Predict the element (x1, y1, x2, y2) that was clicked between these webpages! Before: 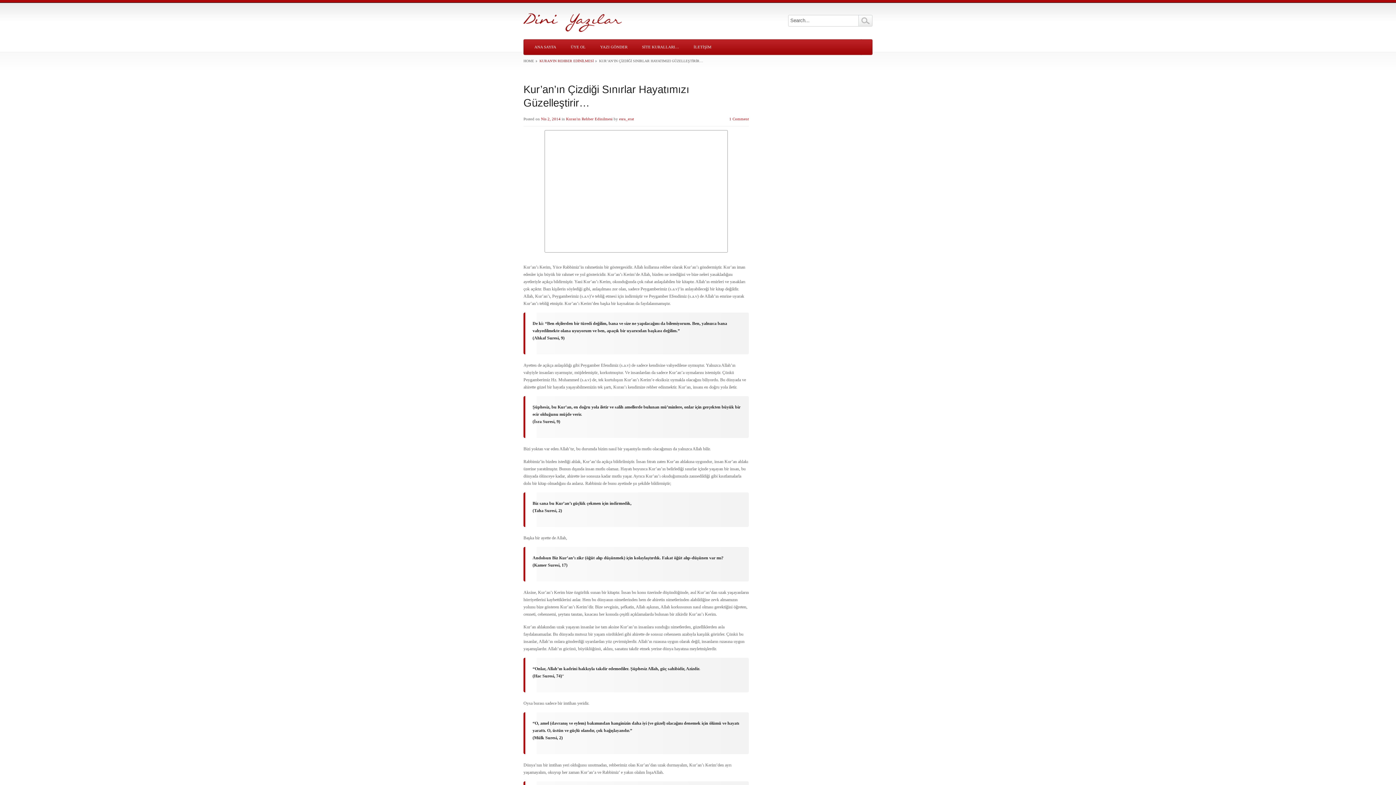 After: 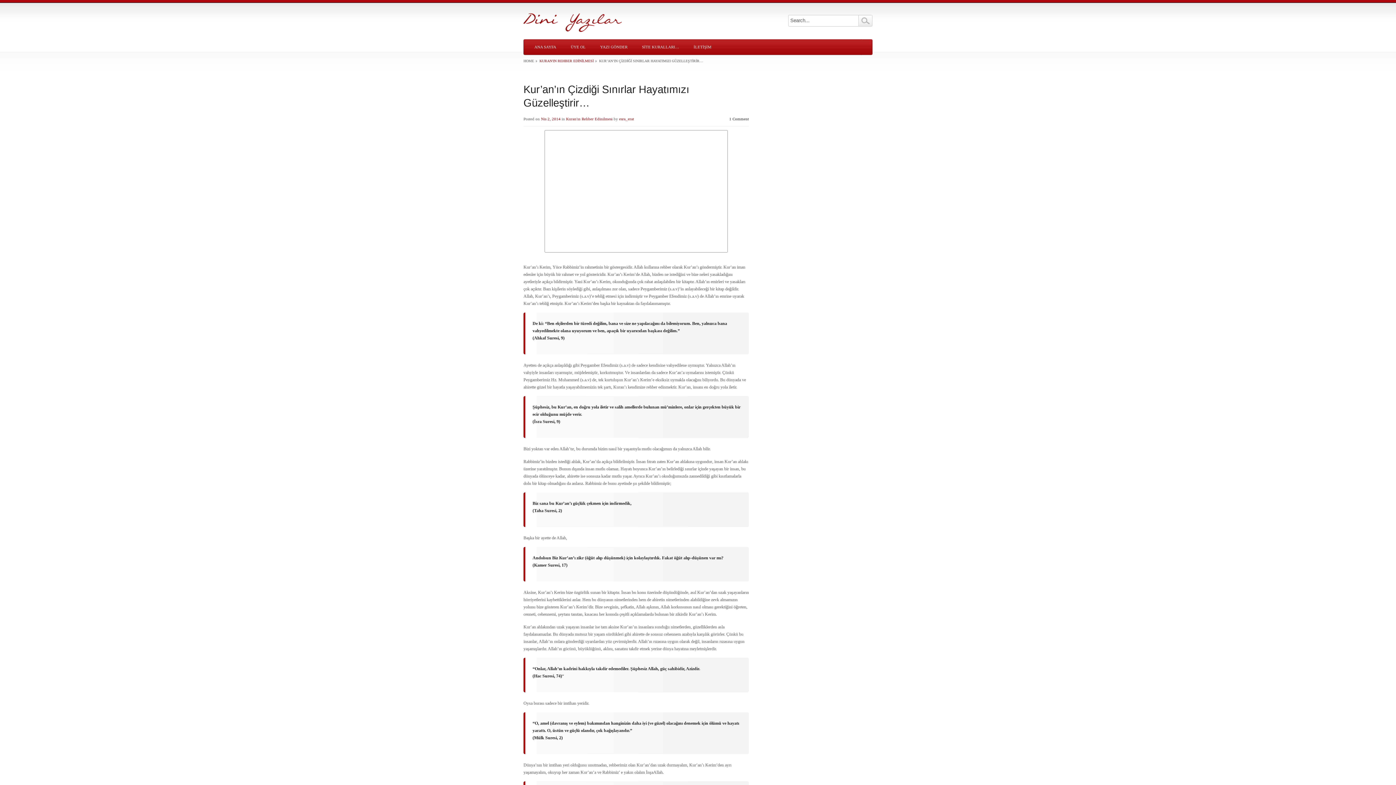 Action: bbox: (729, 116, 749, 121) label: 1 Comment